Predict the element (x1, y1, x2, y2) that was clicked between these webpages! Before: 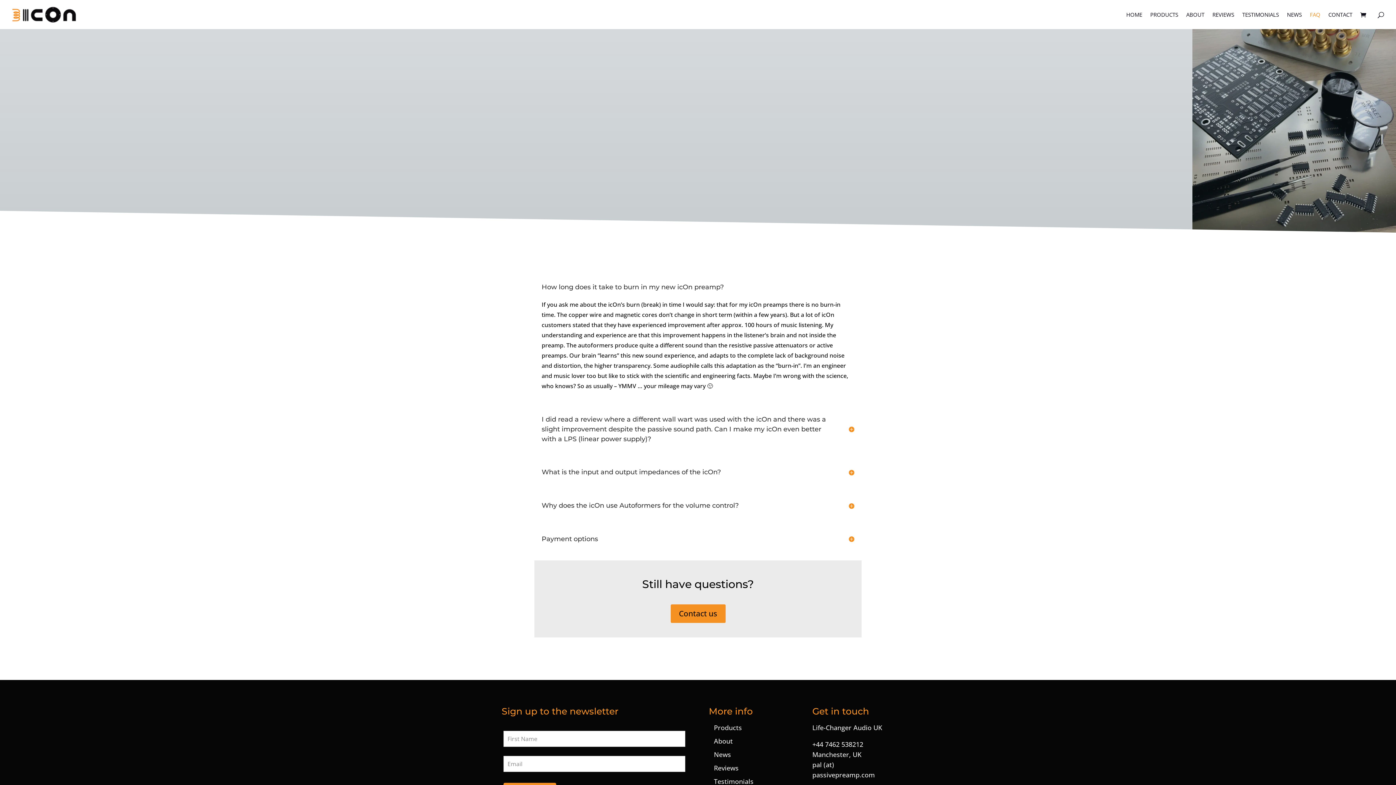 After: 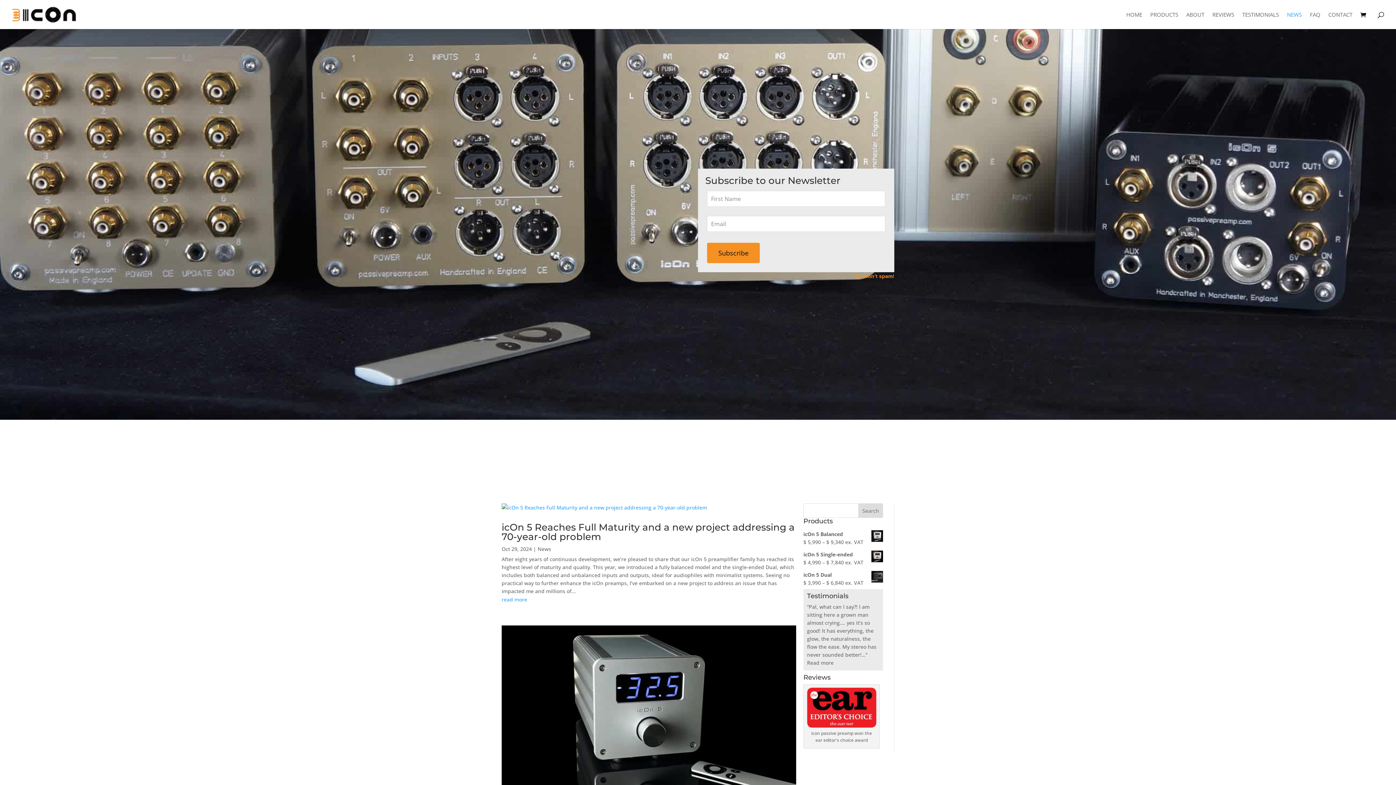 Action: label: News bbox: (714, 750, 731, 759)